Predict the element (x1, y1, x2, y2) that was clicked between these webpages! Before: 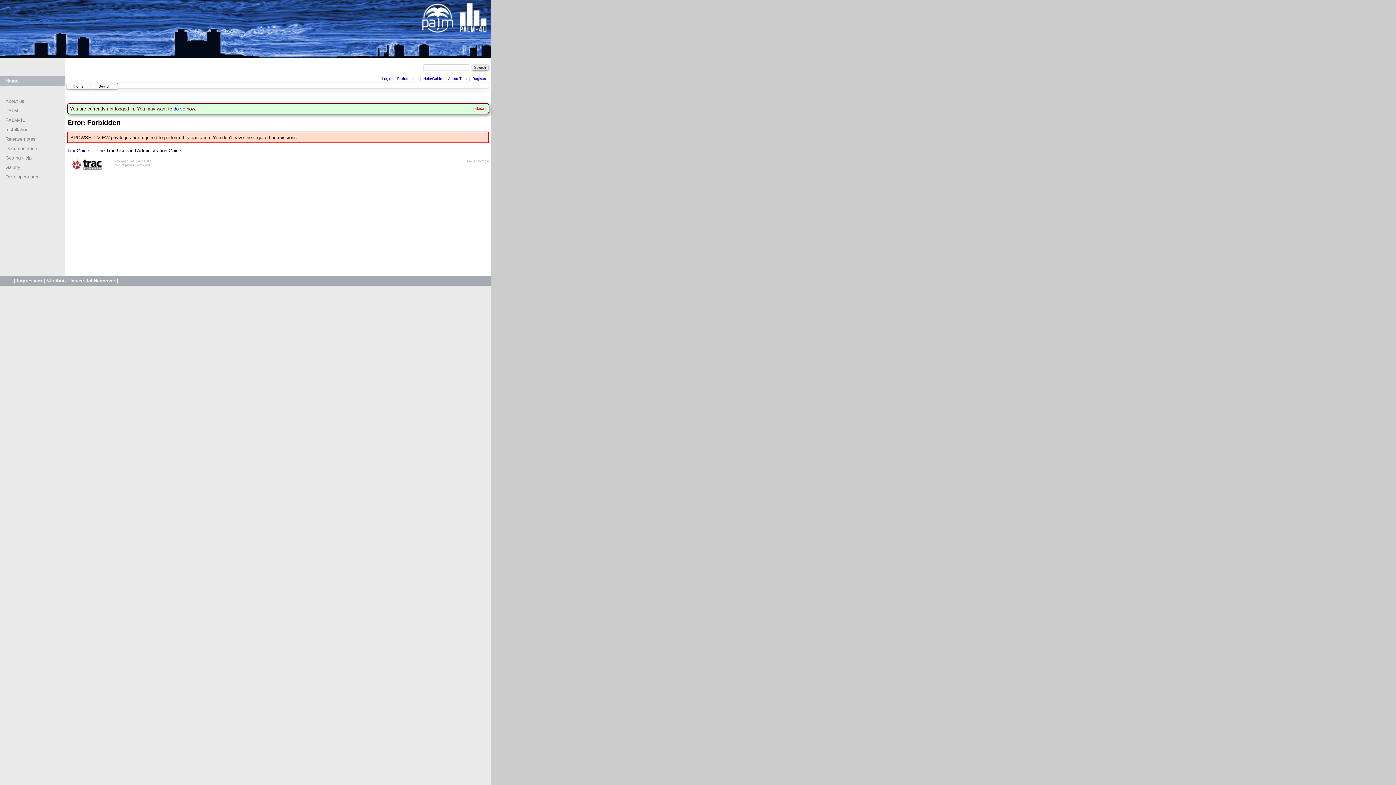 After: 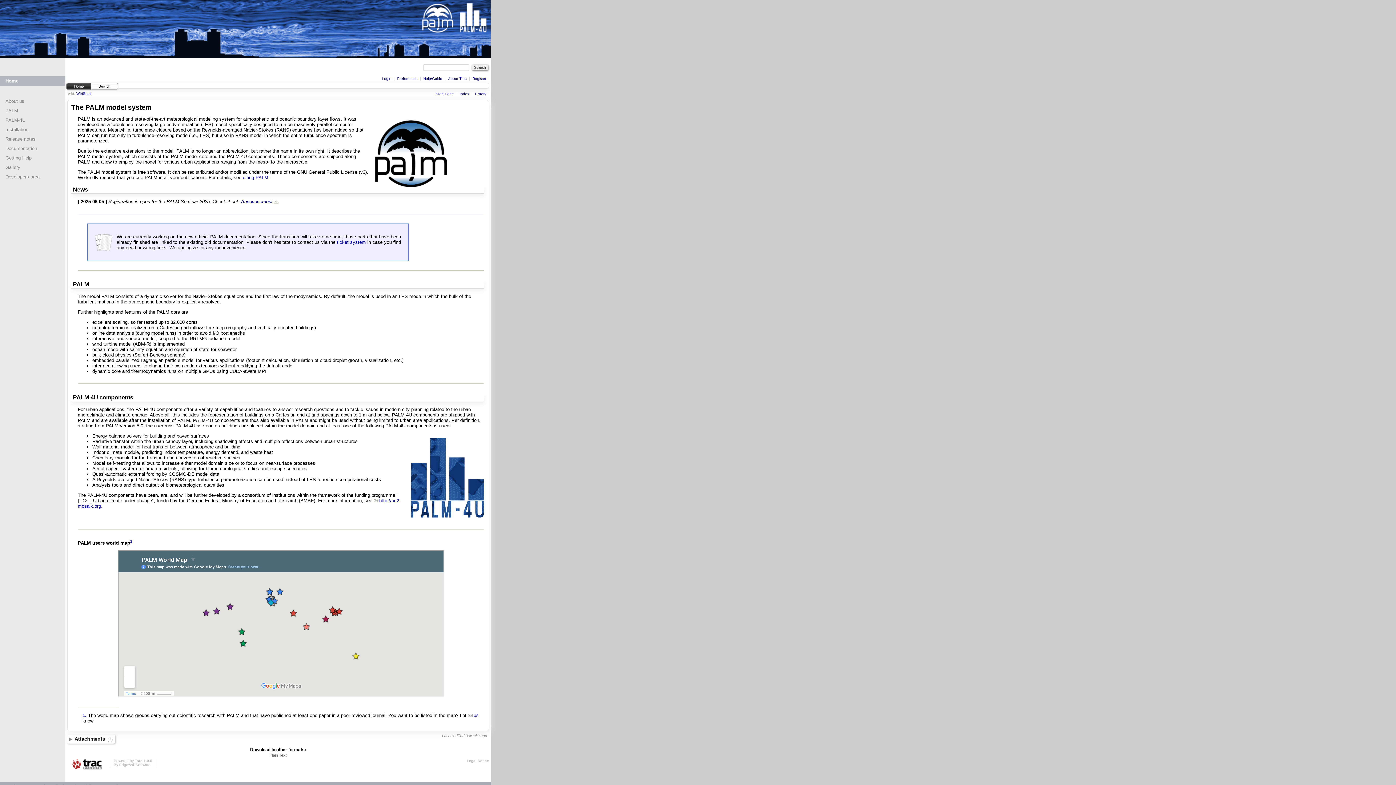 Action: bbox: (66, 83, 90, 89) label: Home